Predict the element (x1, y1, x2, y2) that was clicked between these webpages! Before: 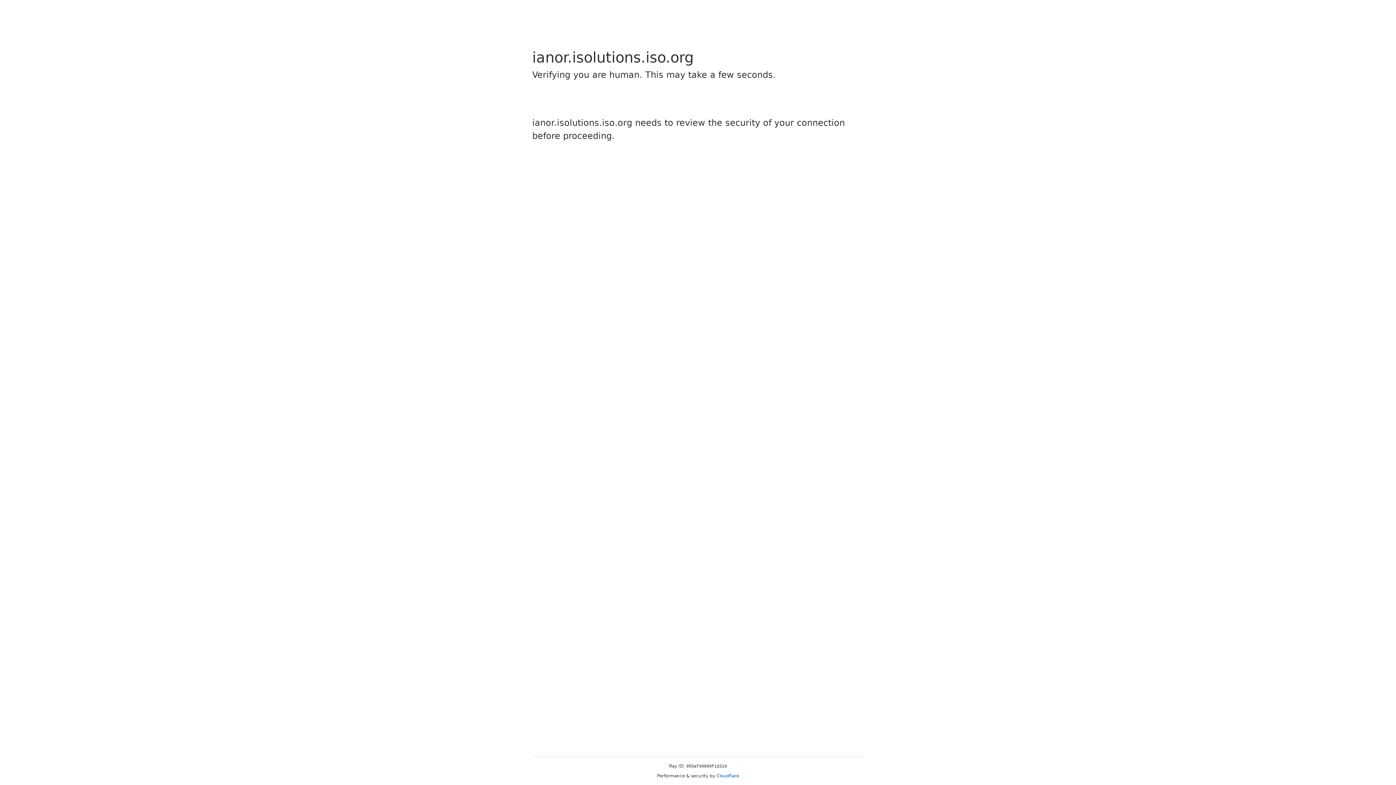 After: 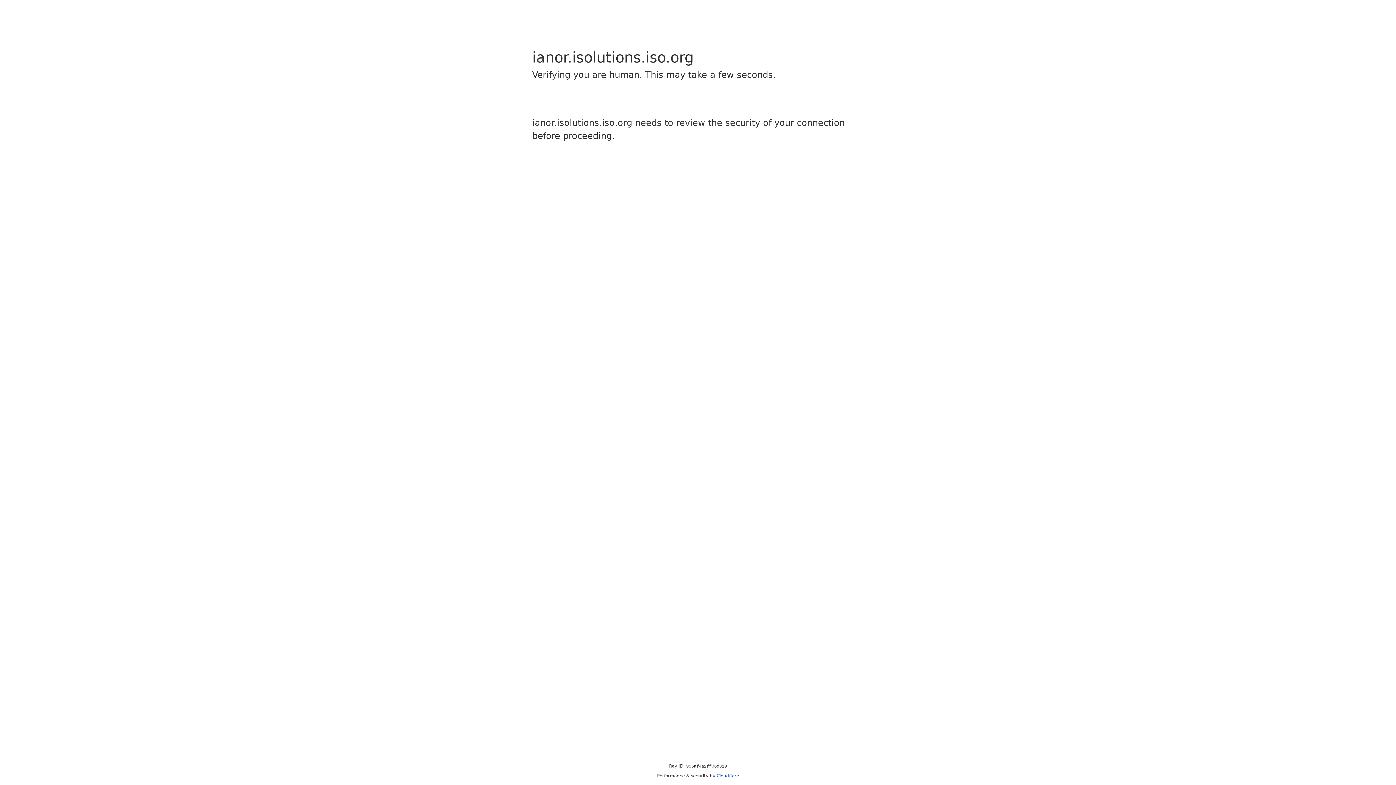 Action: label: Cloudflare bbox: (716, 773, 739, 778)